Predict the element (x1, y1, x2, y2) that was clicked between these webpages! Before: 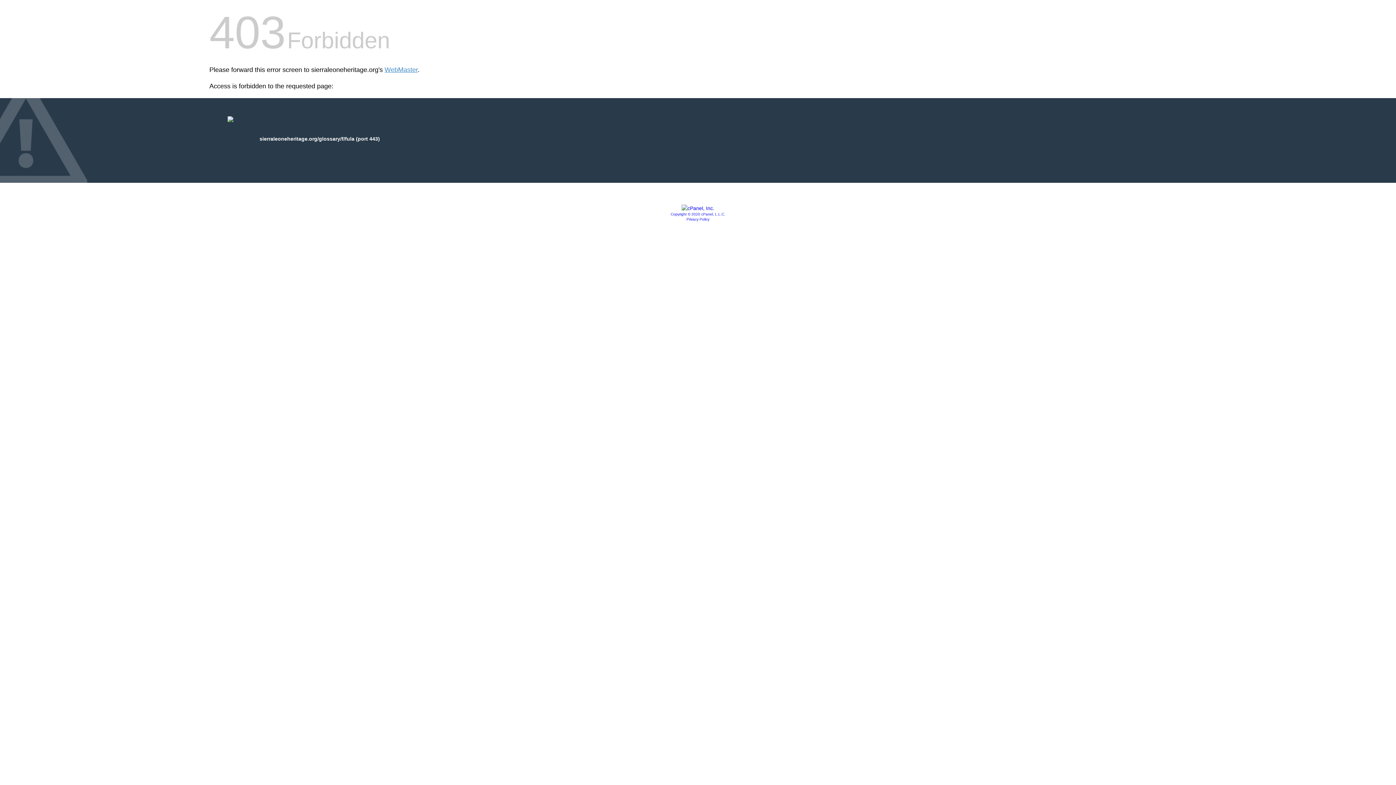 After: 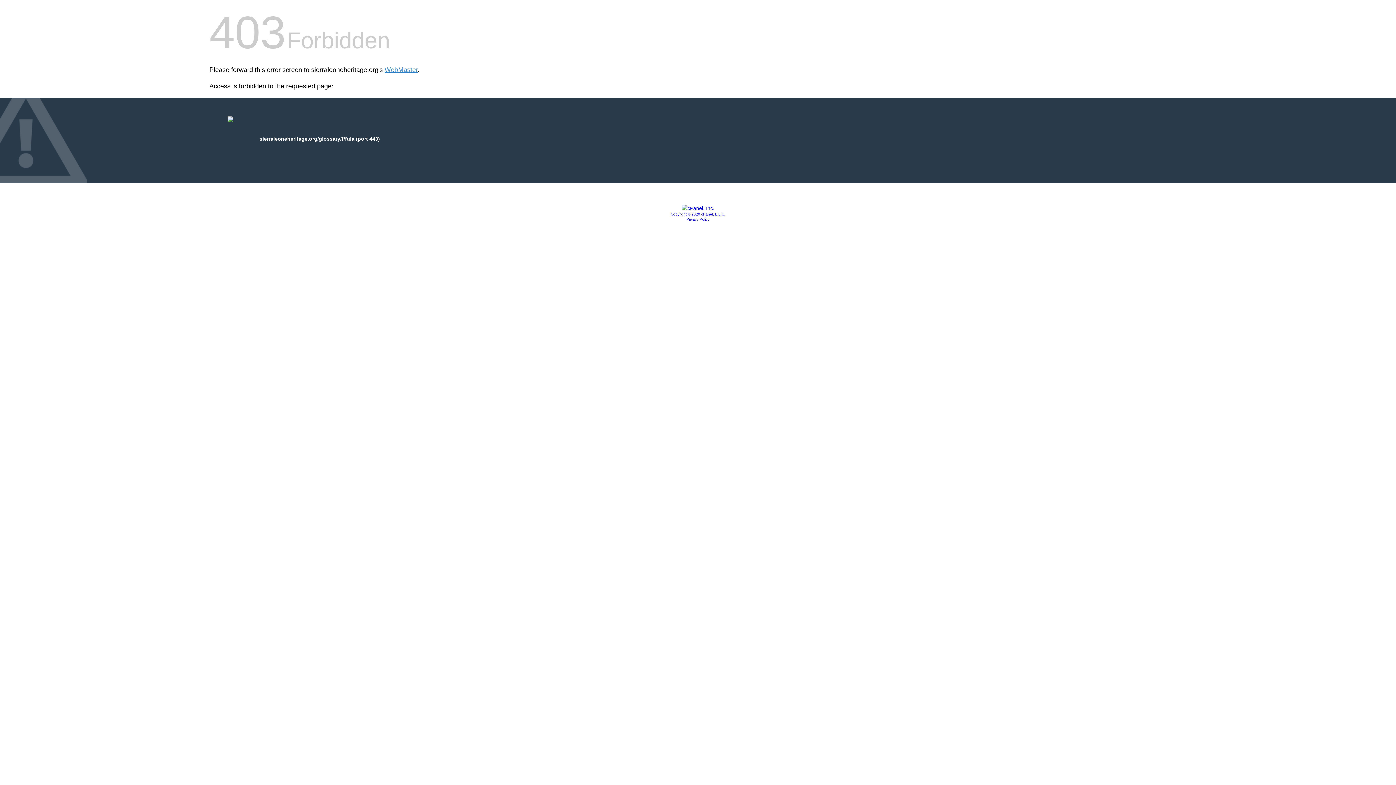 Action: label: Privacy Policy bbox: (686, 217, 709, 221)